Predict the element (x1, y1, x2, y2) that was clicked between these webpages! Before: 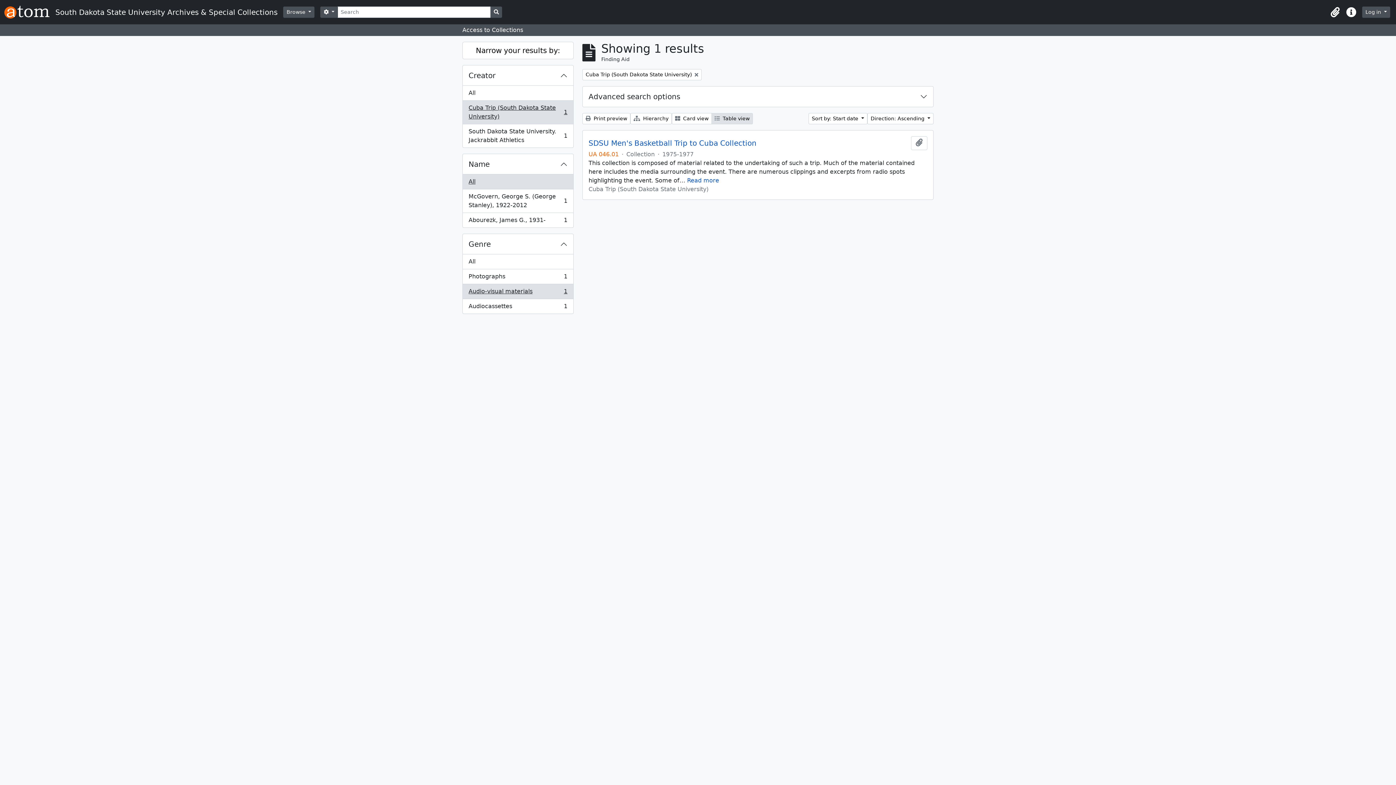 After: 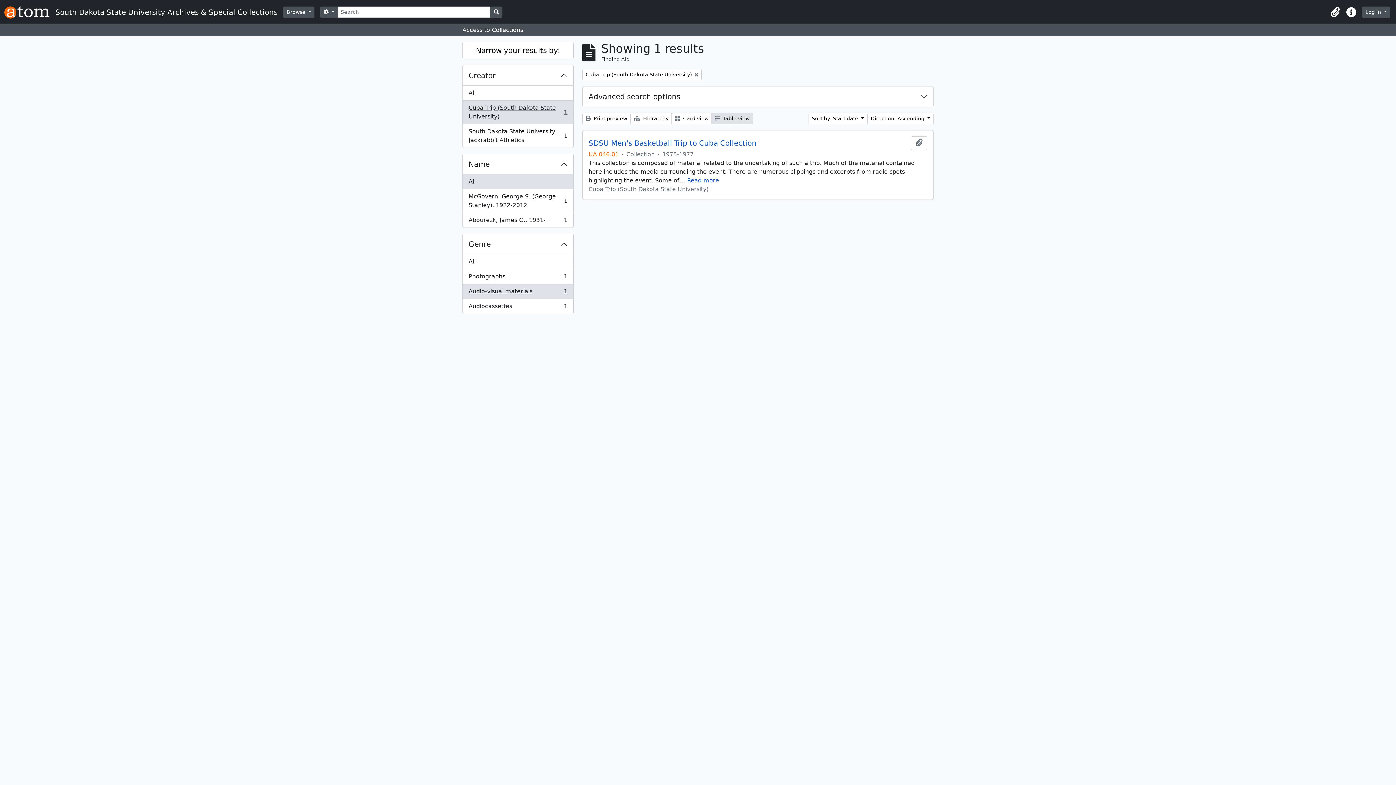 Action: label: All bbox: (462, 174, 573, 189)